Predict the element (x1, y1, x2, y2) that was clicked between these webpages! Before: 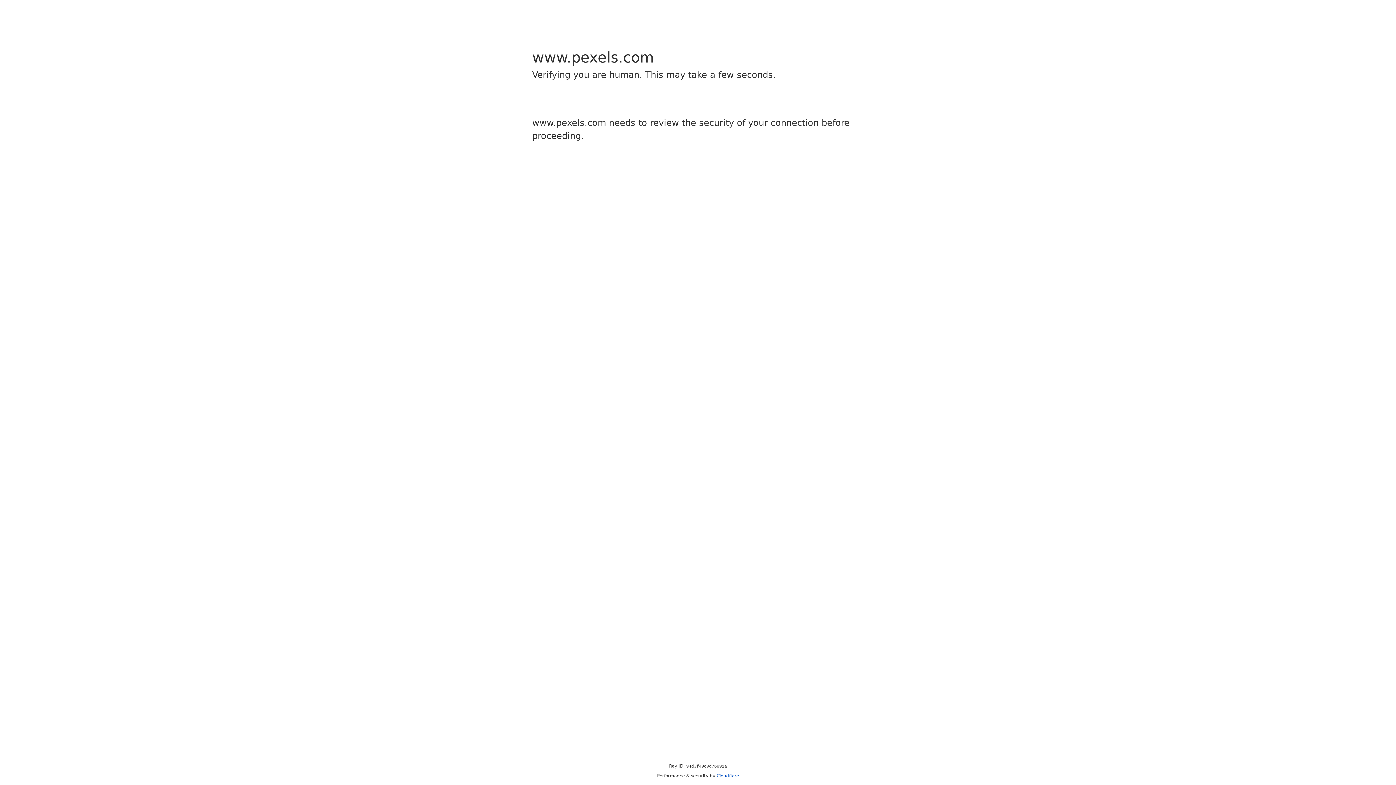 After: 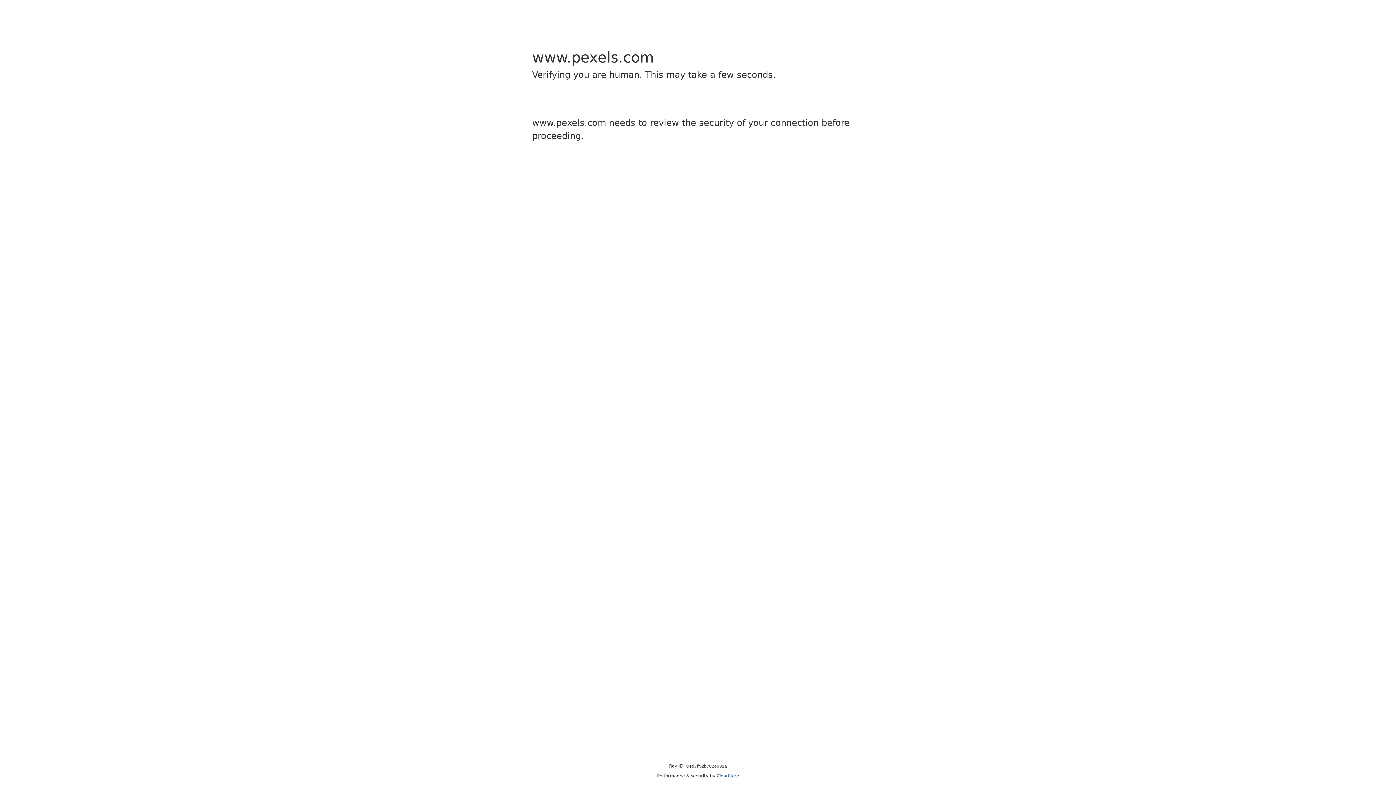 Action: bbox: (716, 773, 739, 778) label: Cloudflare